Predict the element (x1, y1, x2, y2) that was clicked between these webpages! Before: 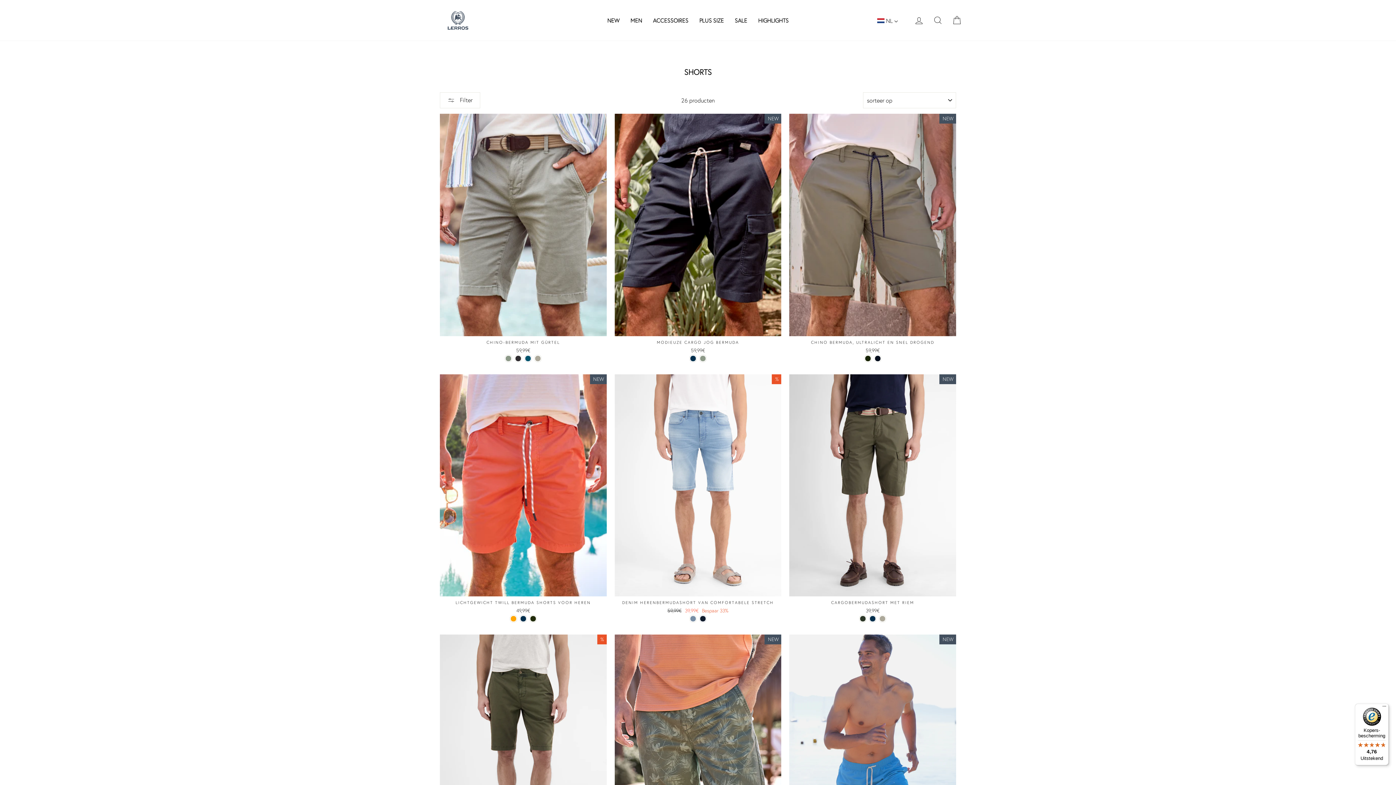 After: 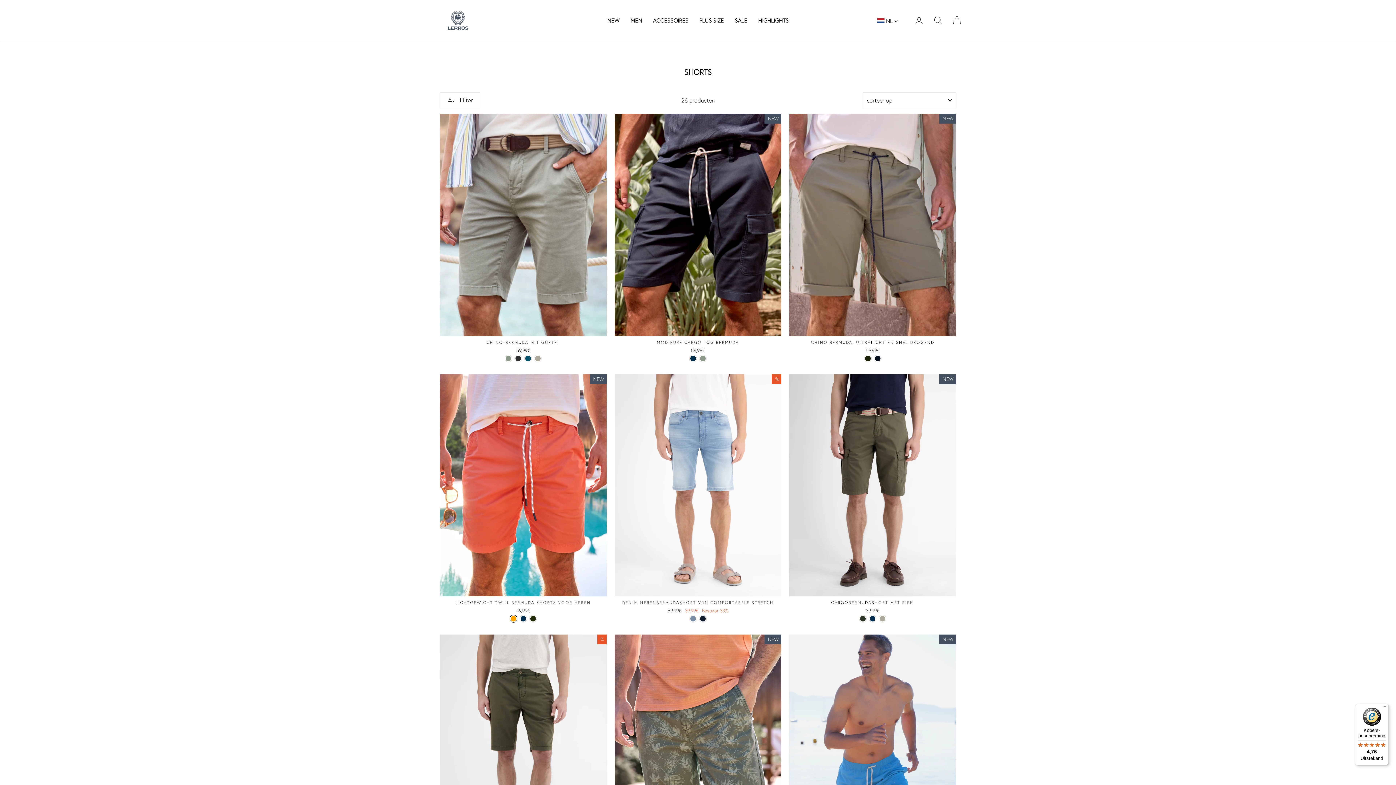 Action: bbox: (510, 615, 517, 622) label: Lichtgewicht twill Bermuda shorts voor heren - LIGHT ORANGE